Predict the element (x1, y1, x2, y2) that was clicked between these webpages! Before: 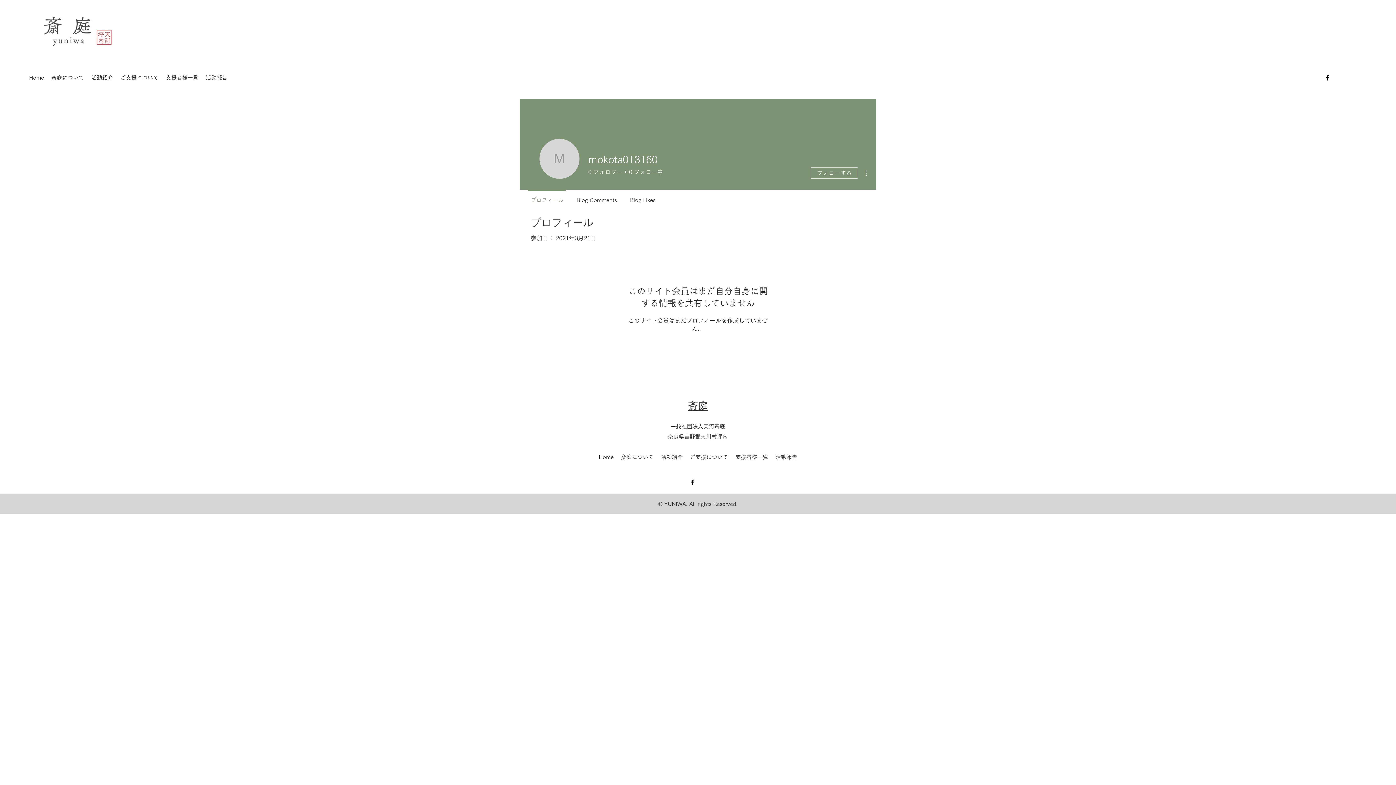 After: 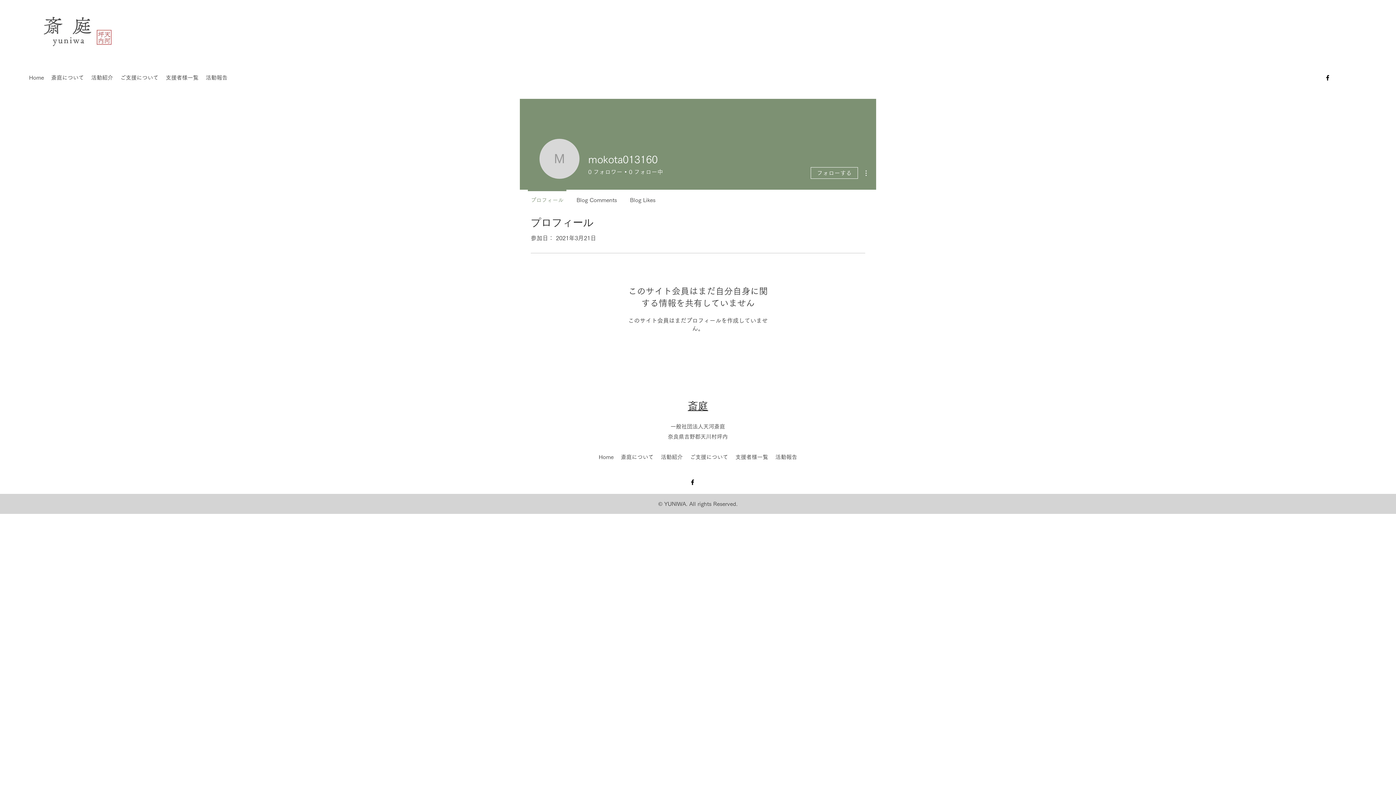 Action: bbox: (861, 168, 870, 177)